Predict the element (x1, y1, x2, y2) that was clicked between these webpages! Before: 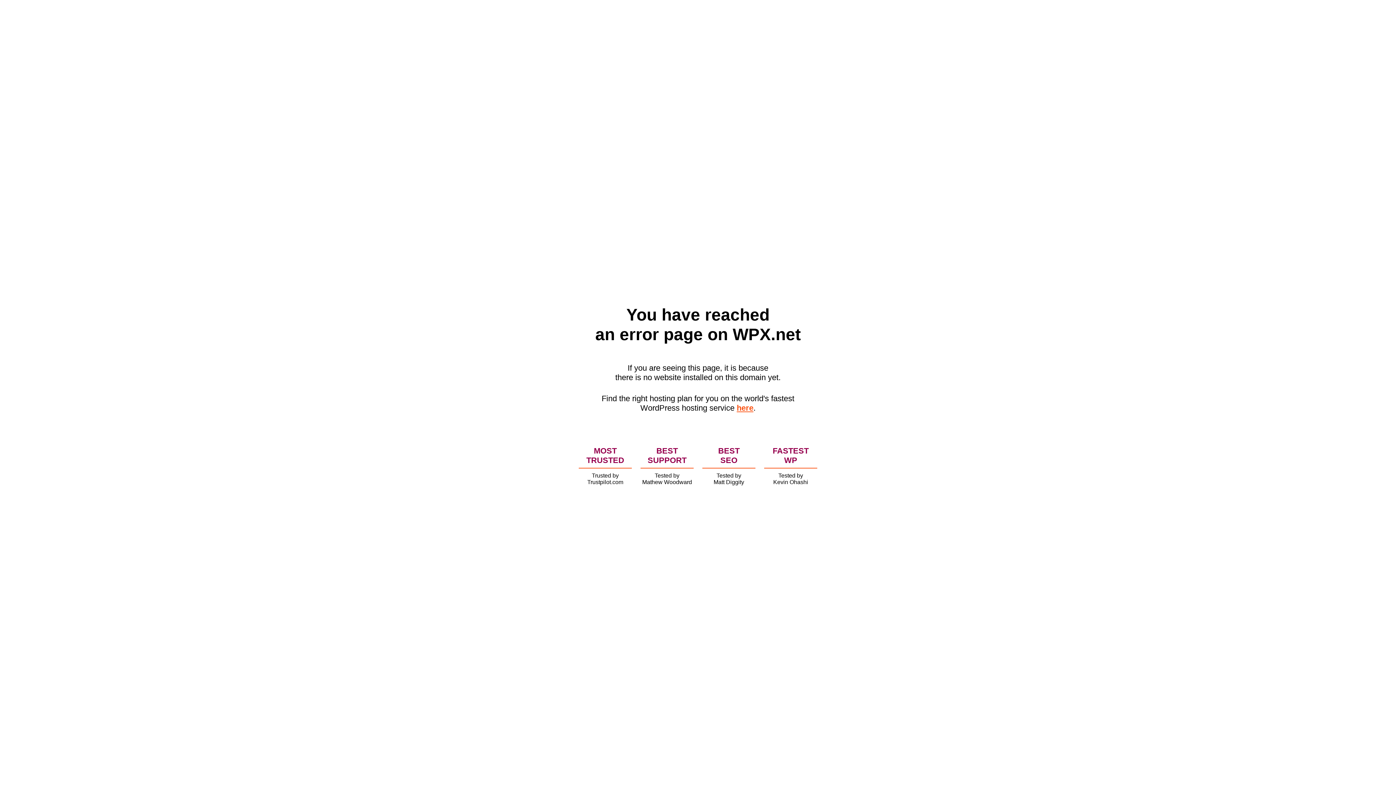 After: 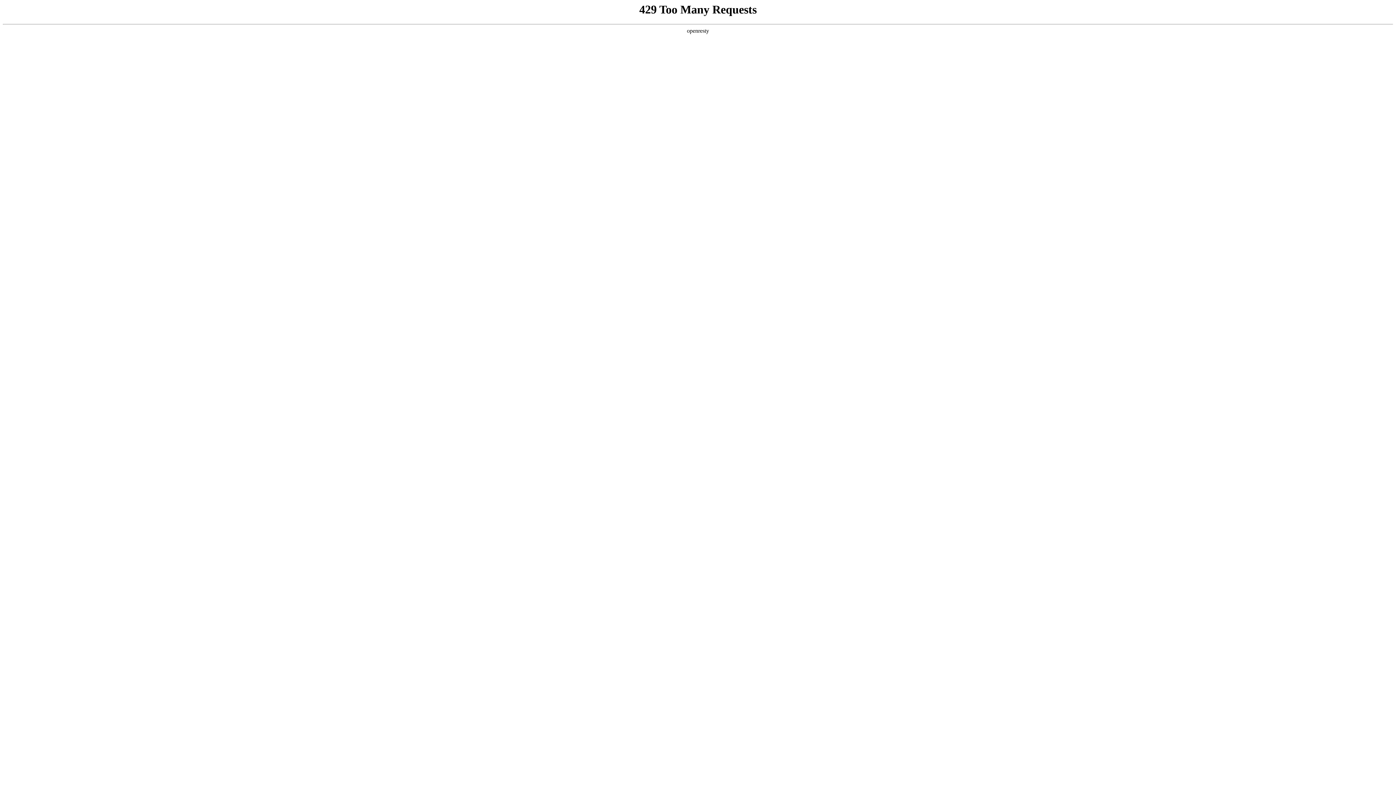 Action: label: here bbox: (736, 403, 753, 412)